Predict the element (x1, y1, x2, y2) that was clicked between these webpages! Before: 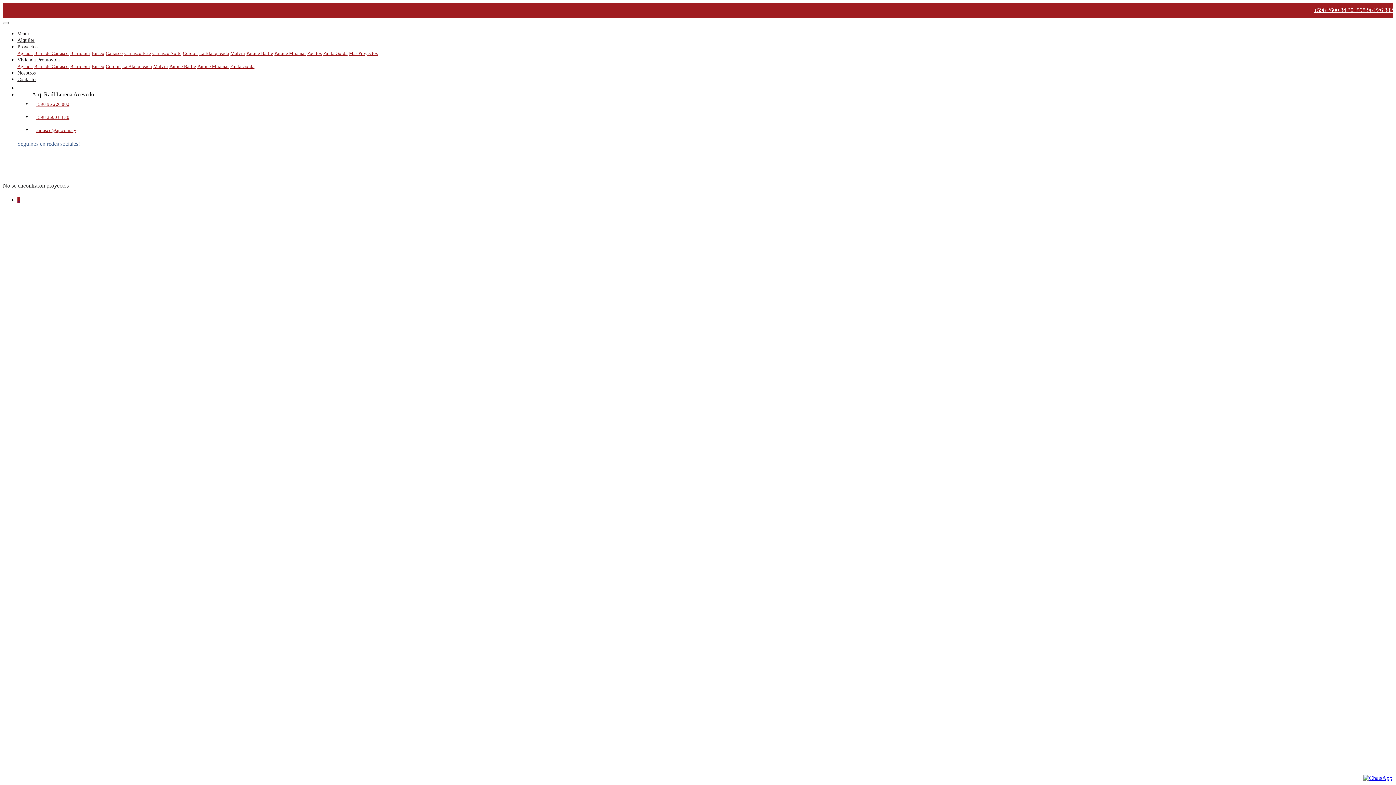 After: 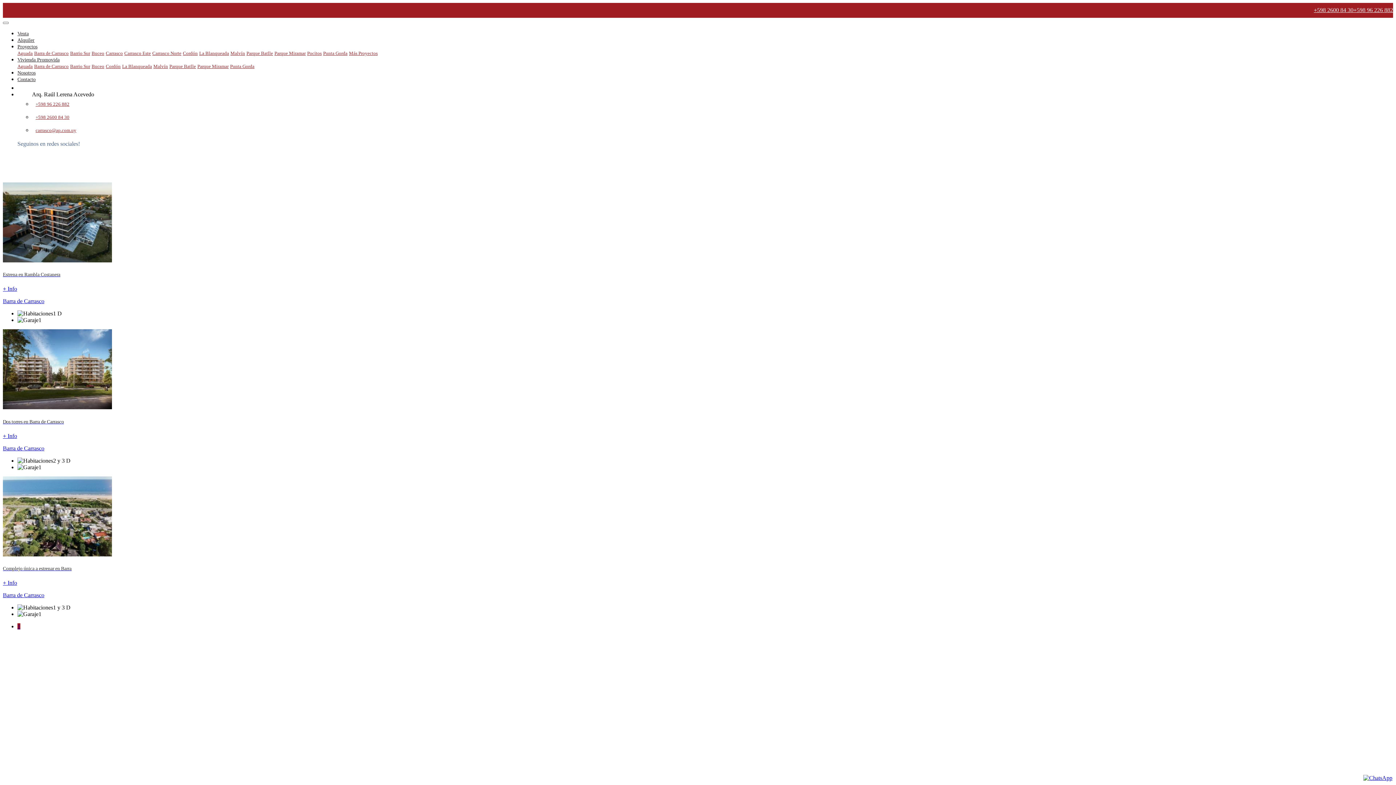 Action: label: Barra de Carrasco bbox: (34, 50, 68, 56)